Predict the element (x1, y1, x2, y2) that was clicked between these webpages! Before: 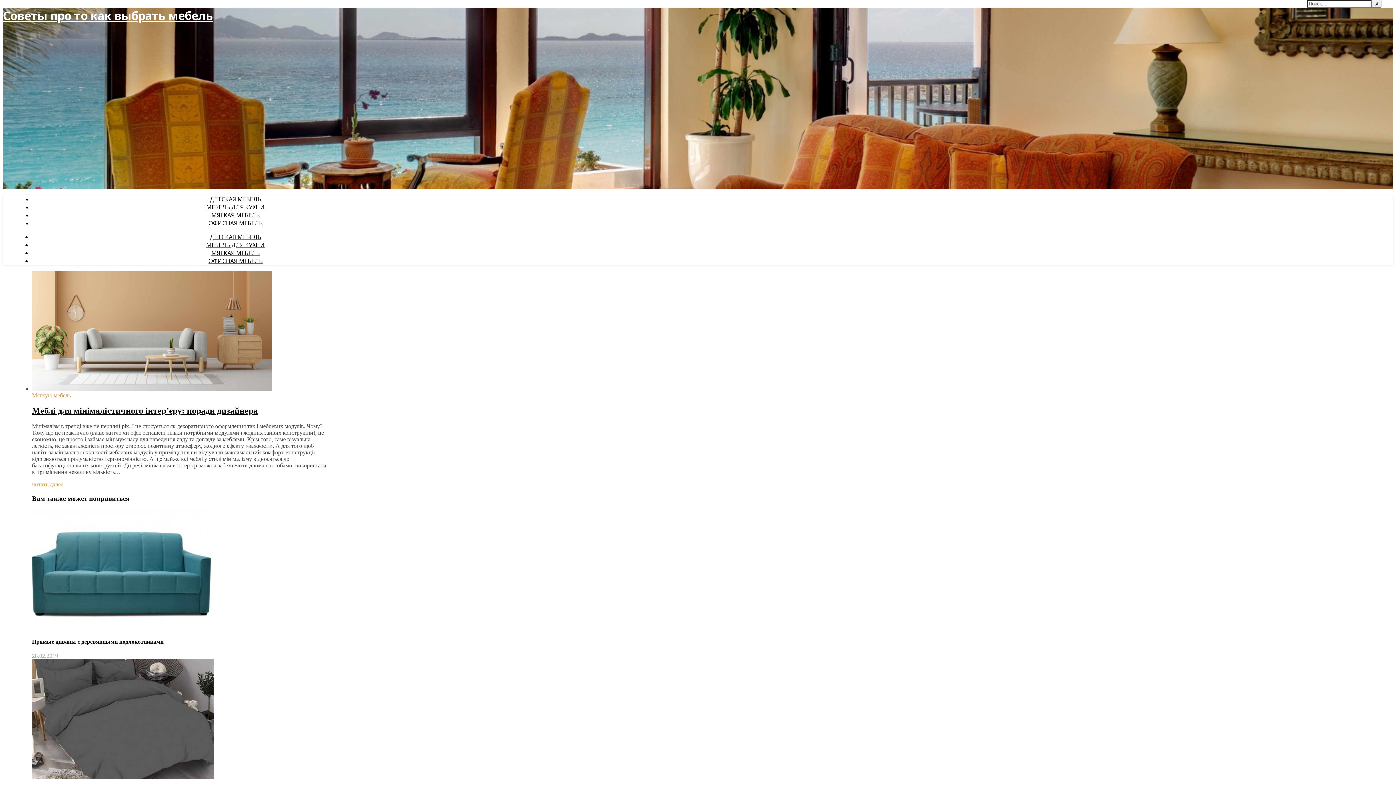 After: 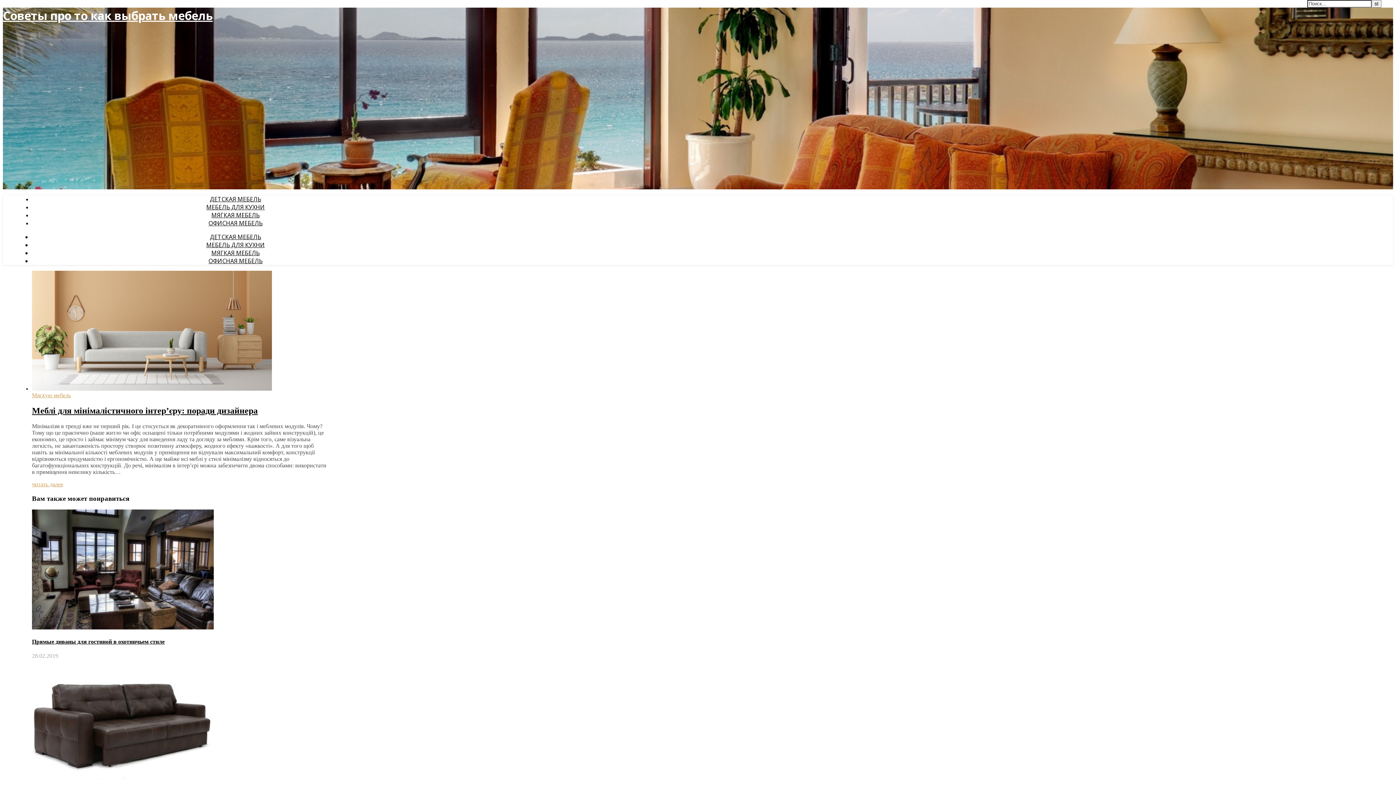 Action: bbox: (2, 7, 212, 23) label: Советы про то как выбрать мебель